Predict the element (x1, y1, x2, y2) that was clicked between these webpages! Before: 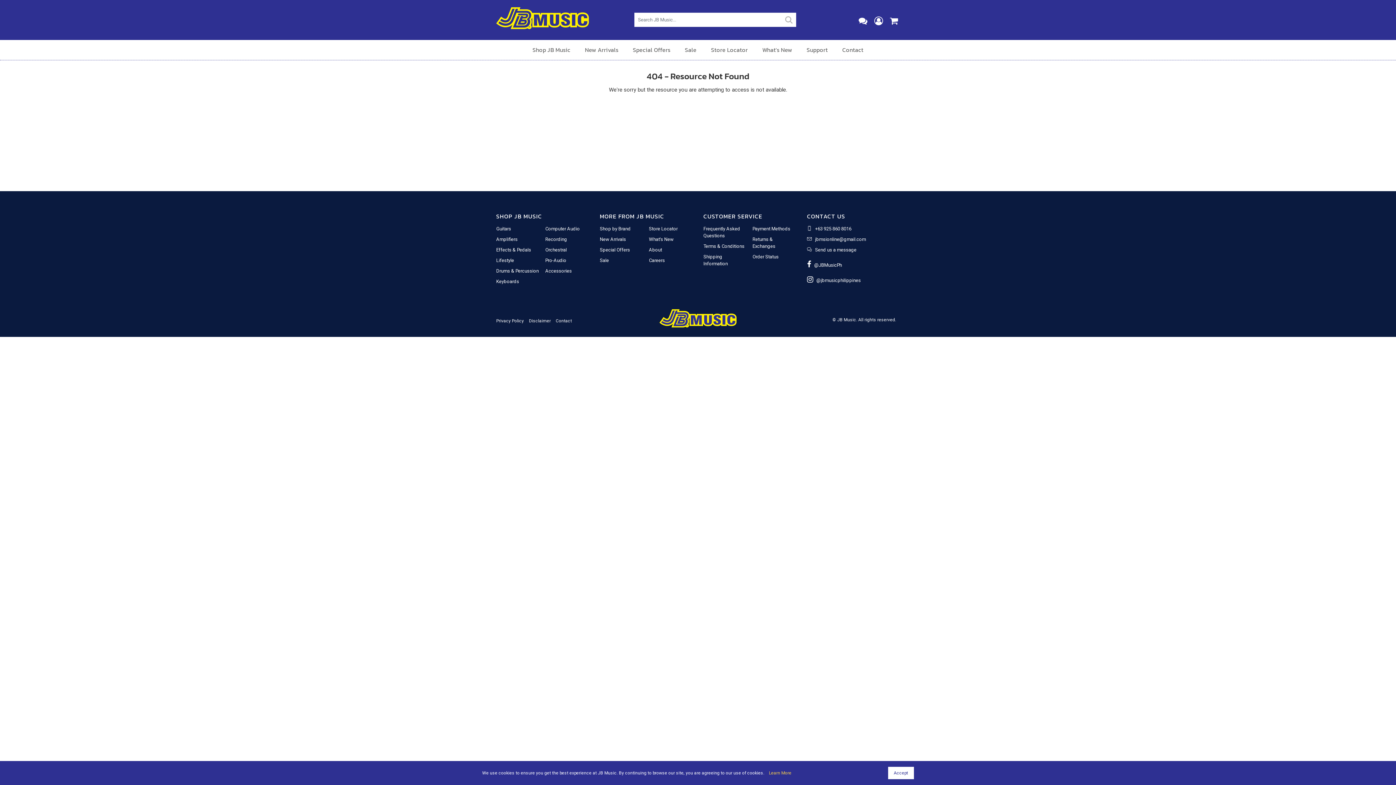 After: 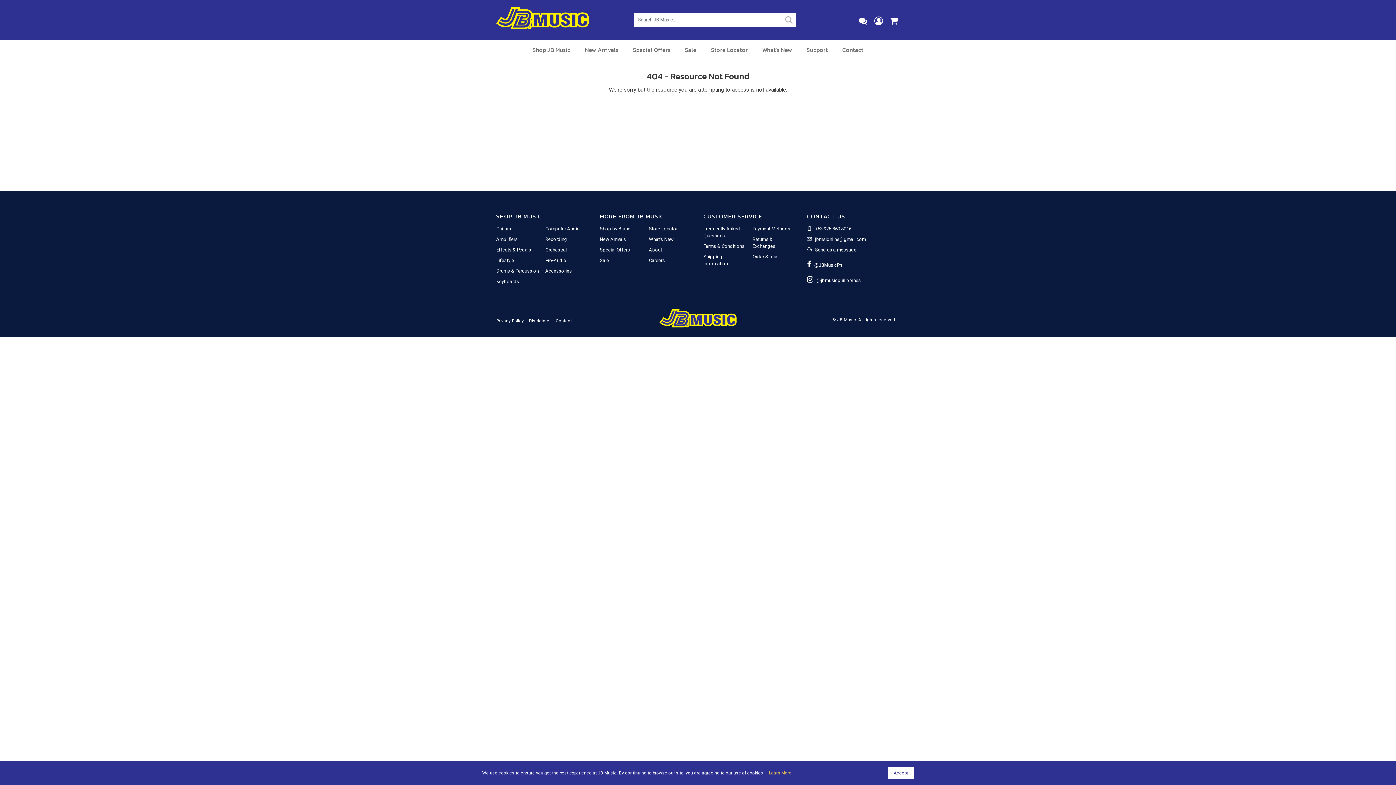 Action: label: Learn More bbox: (769, 770, 791, 776)